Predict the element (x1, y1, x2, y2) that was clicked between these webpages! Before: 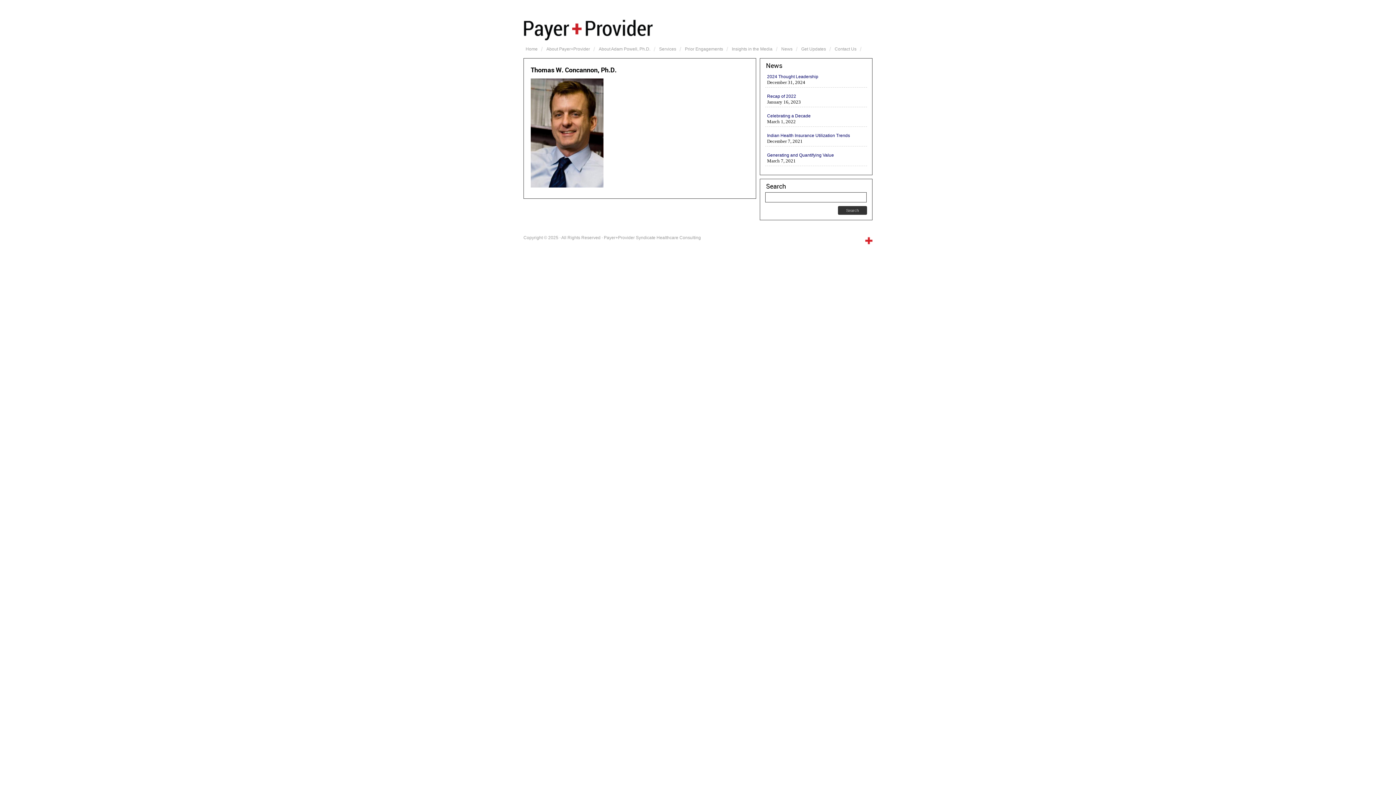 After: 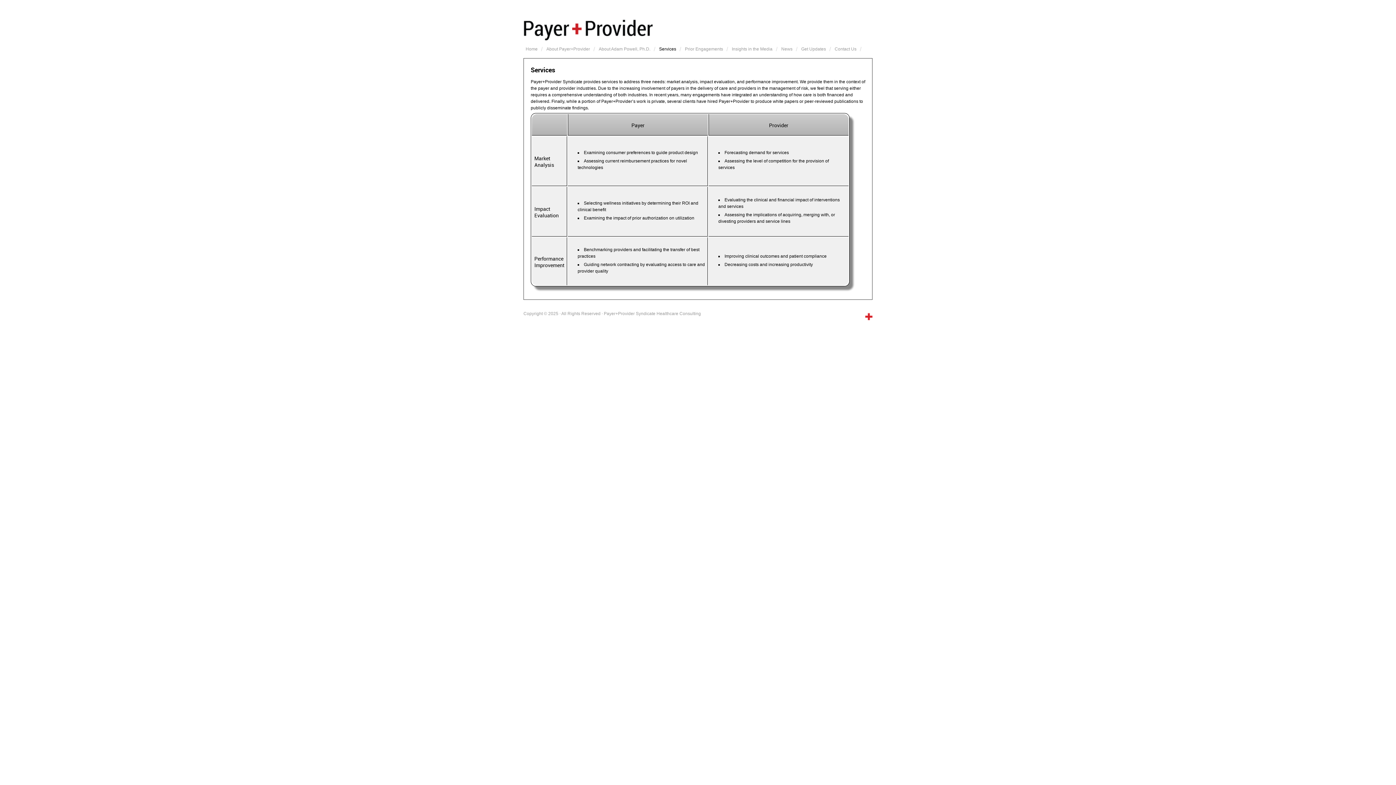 Action: bbox: (657, 43, 682, 54) label: Services